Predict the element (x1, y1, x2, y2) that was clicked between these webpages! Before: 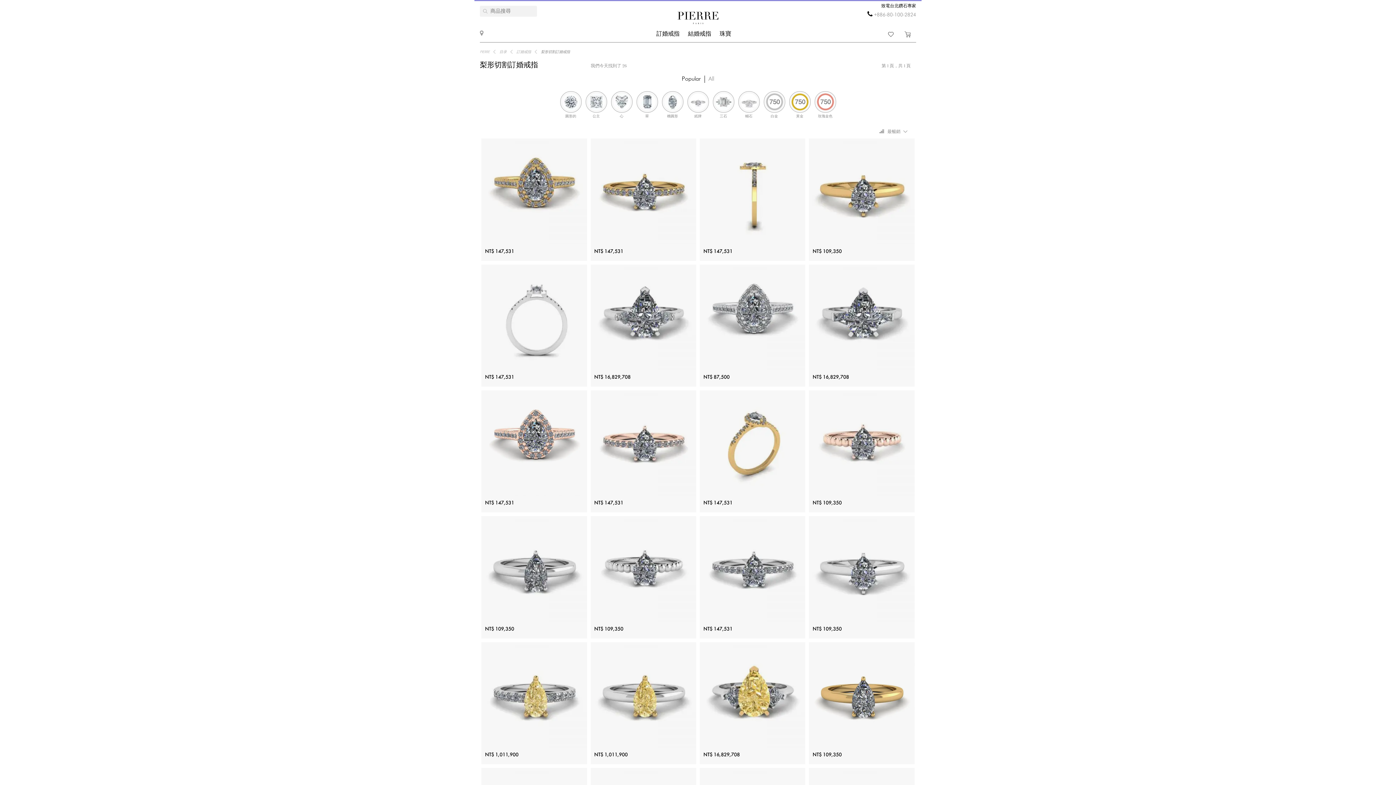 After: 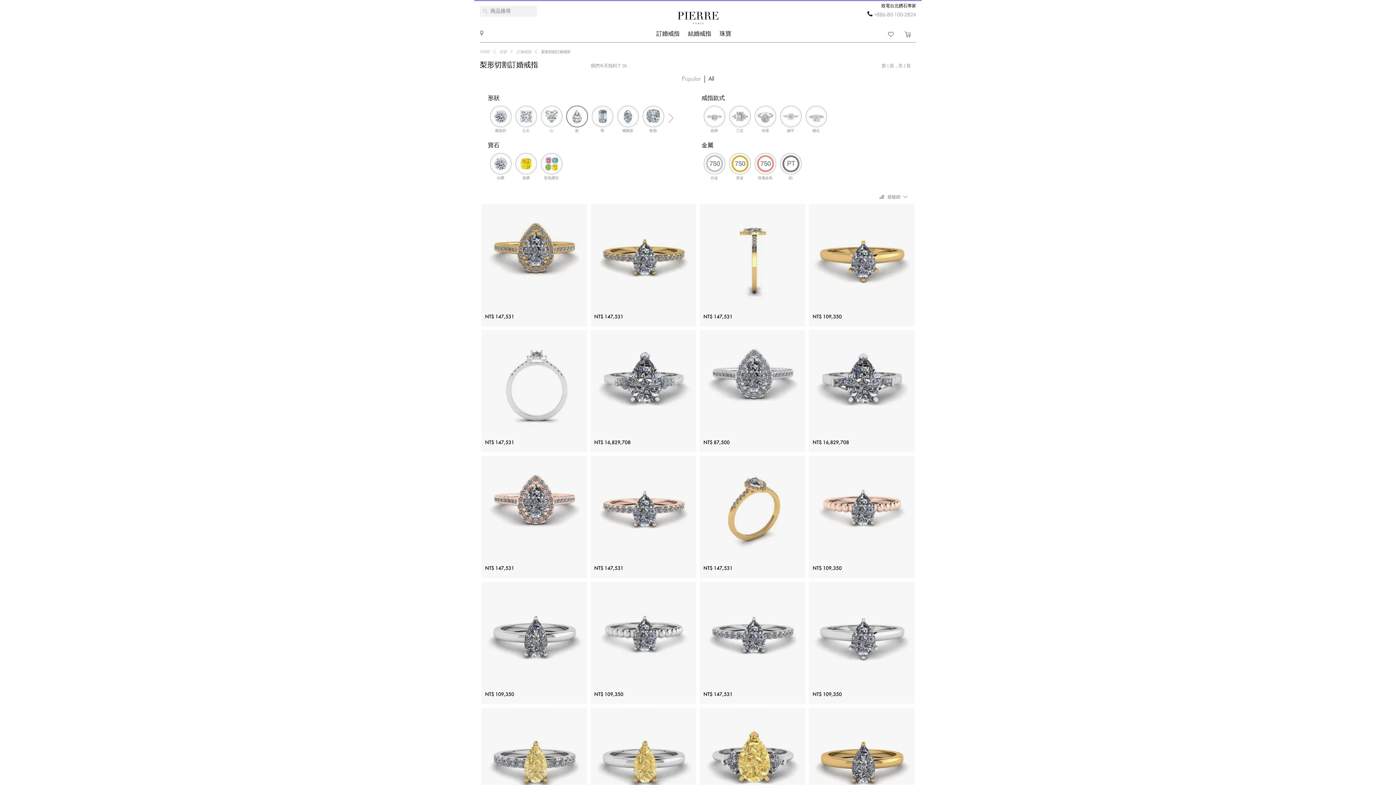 Action: label: All bbox: (708, 75, 714, 83)